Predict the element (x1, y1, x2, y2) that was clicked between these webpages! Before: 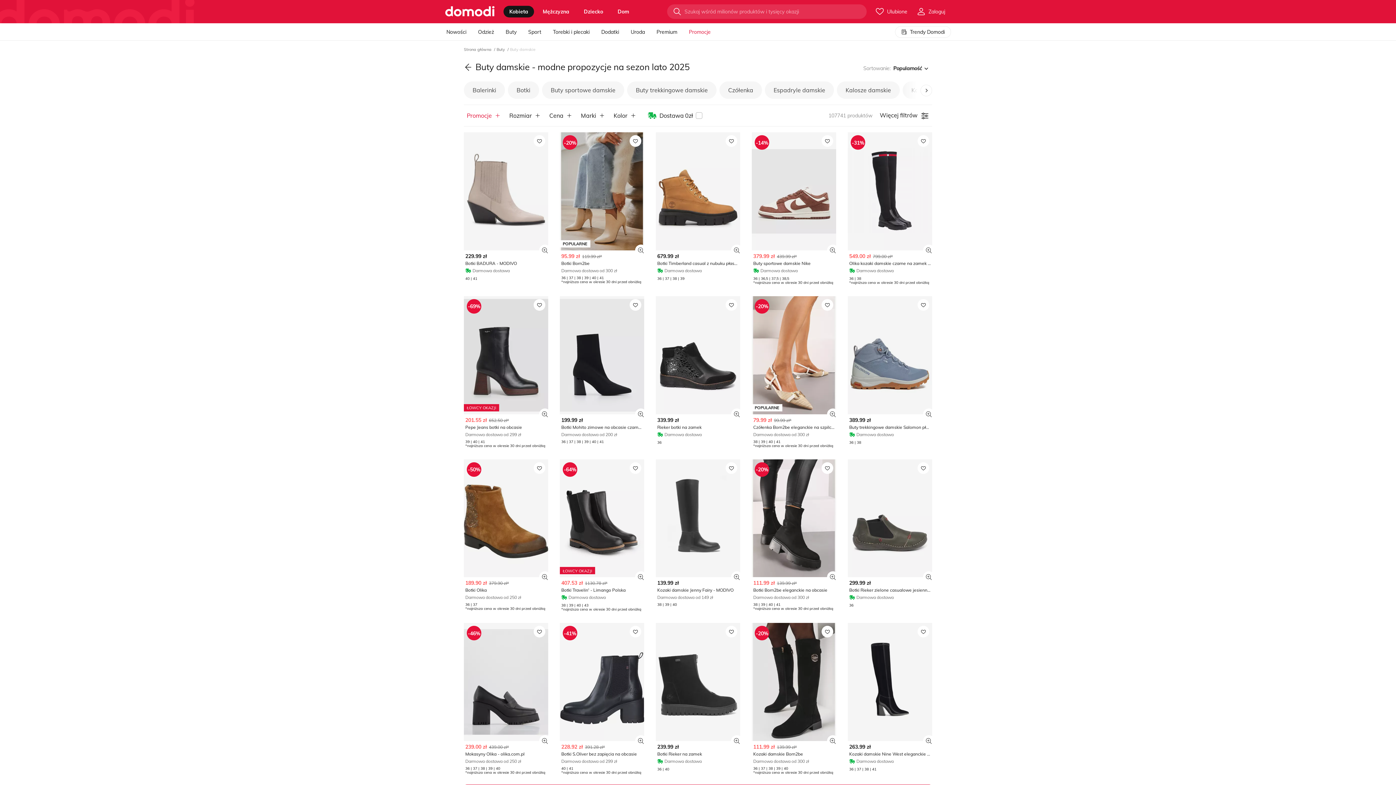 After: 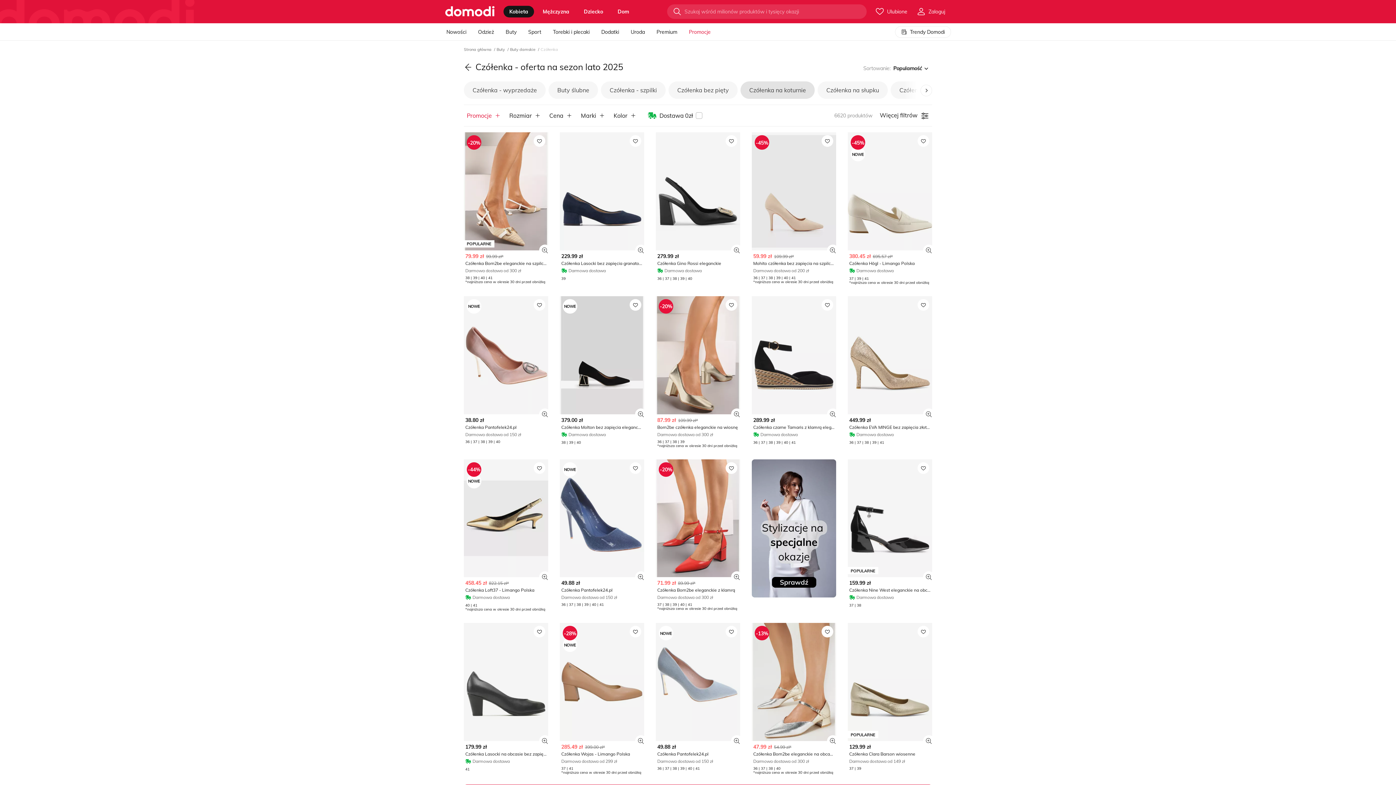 Action: bbox: (719, 81, 762, 98) label: Czółenka